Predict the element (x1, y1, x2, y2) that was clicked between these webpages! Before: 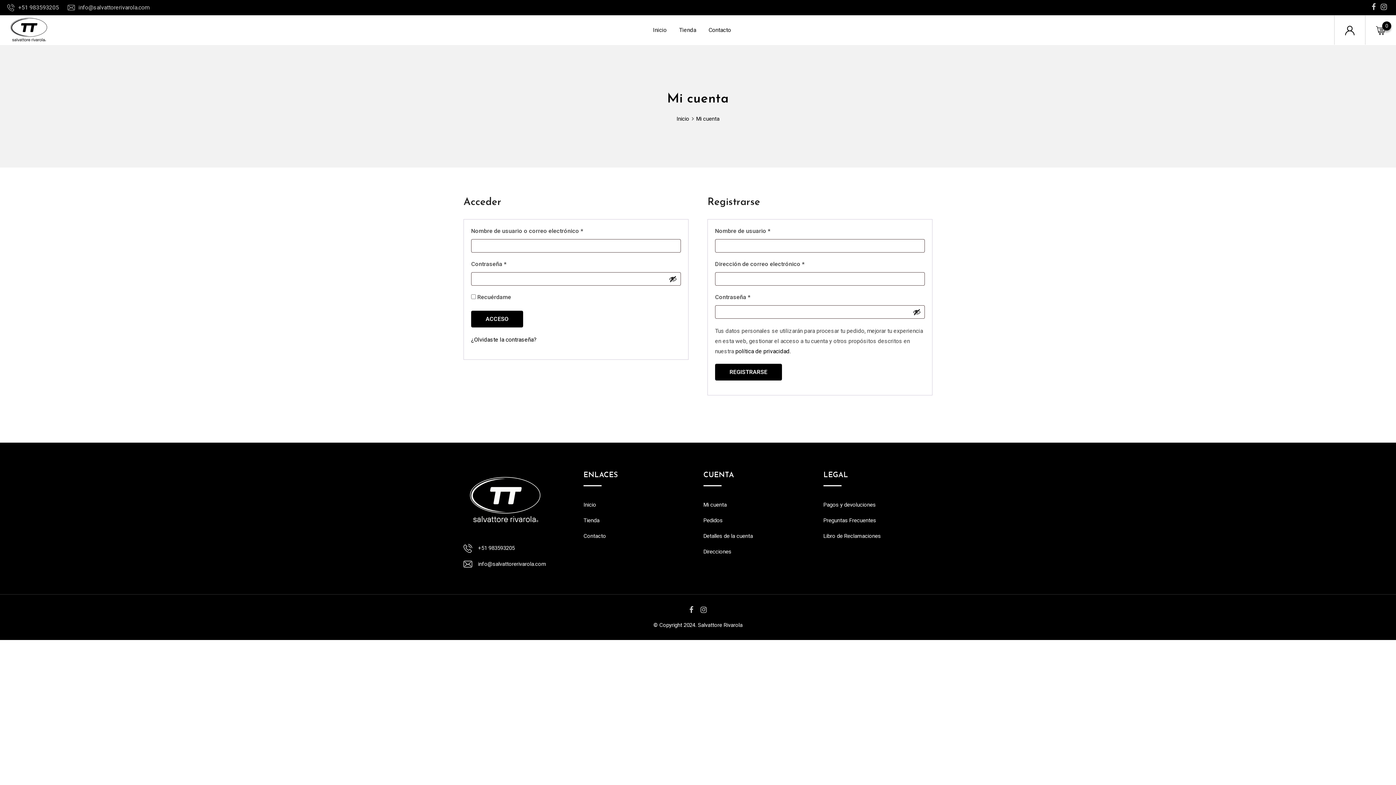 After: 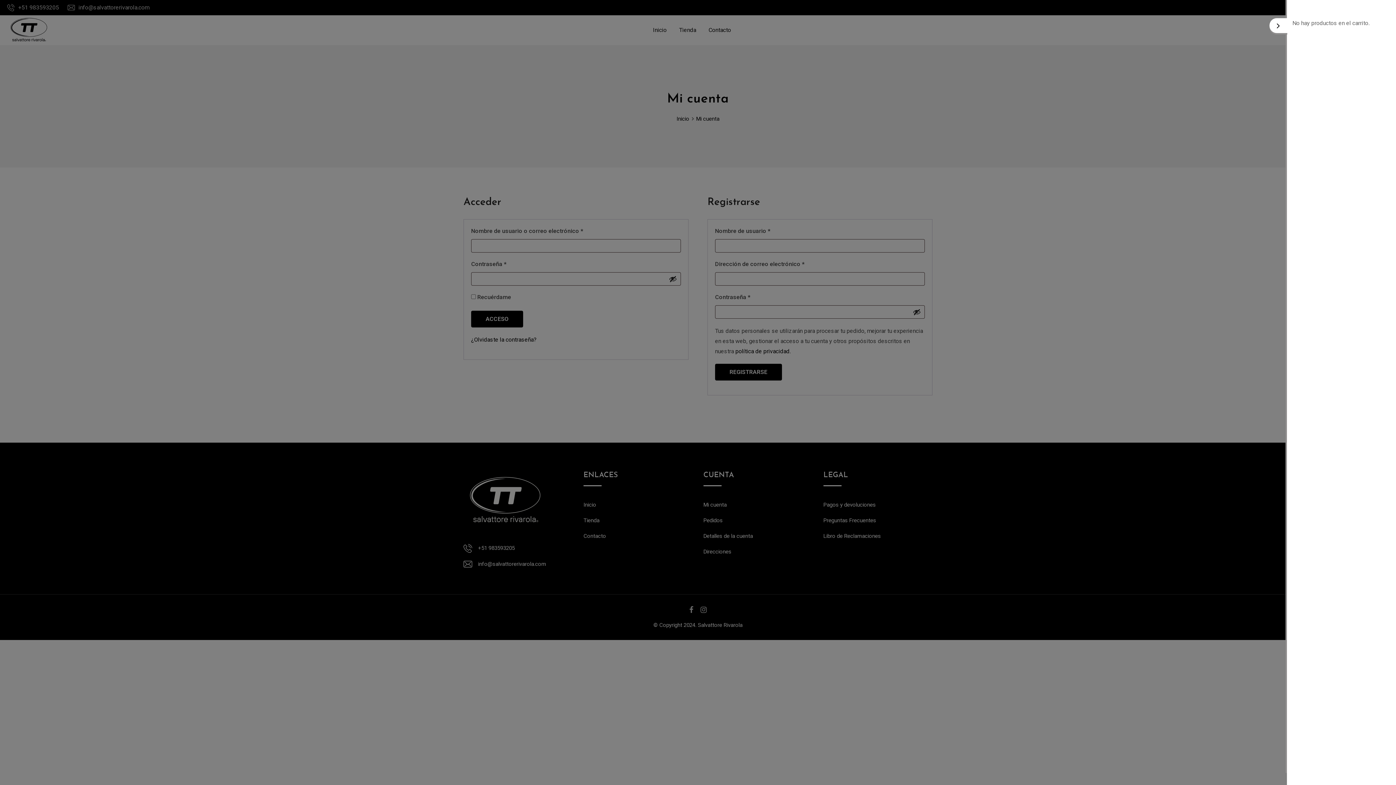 Action: label: 0 bbox: (1376, 25, 1385, 35)